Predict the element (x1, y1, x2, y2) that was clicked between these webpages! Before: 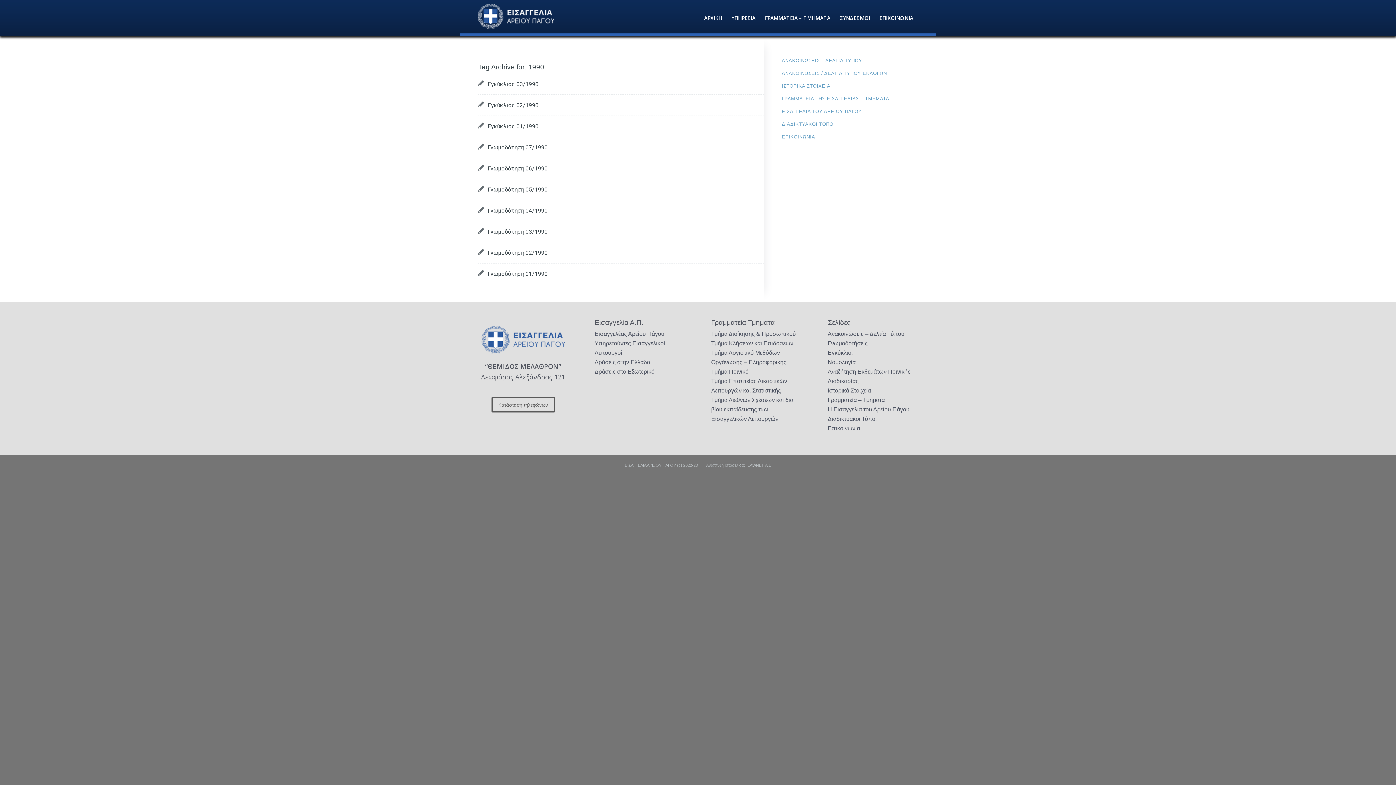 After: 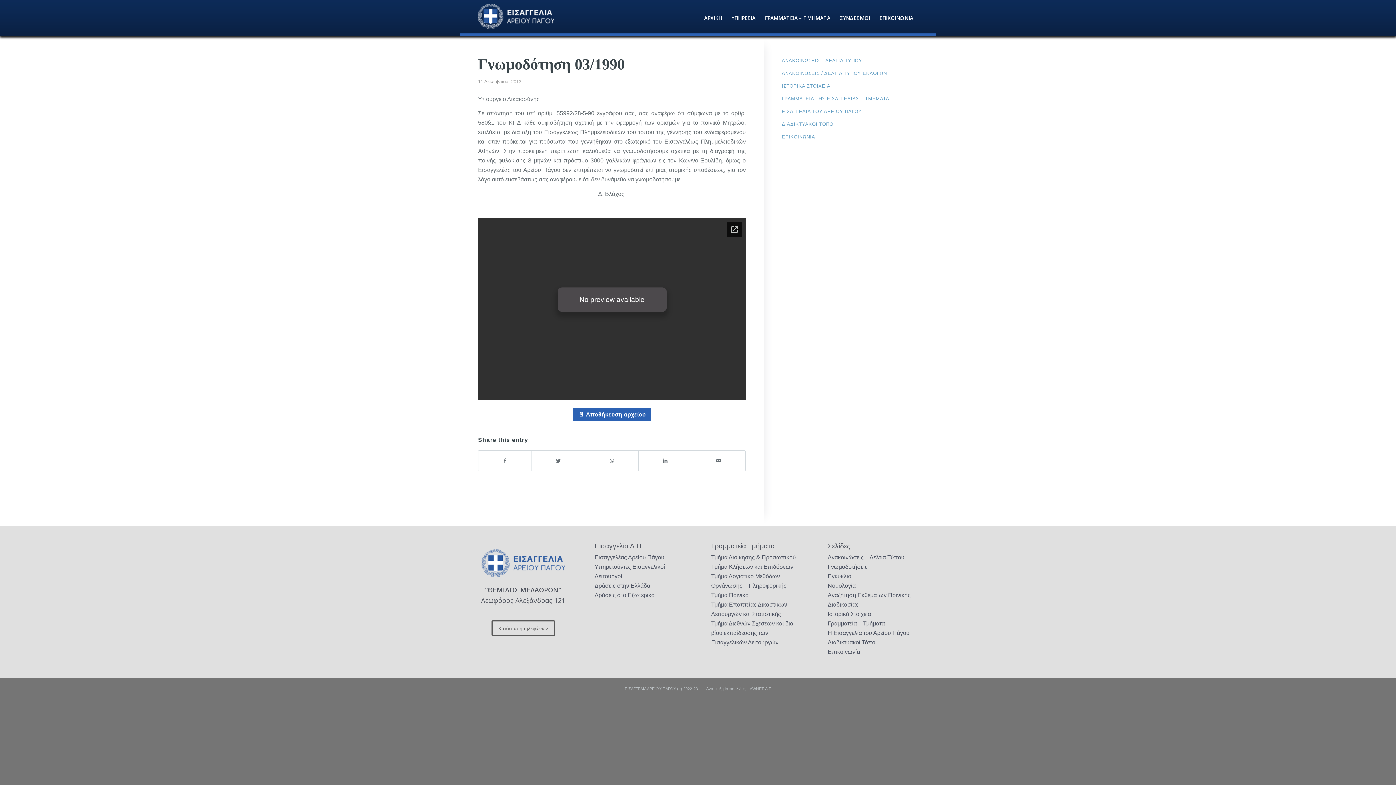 Action: label: Γνωμοδότηση 03/1990 bbox: (487, 228, 547, 235)